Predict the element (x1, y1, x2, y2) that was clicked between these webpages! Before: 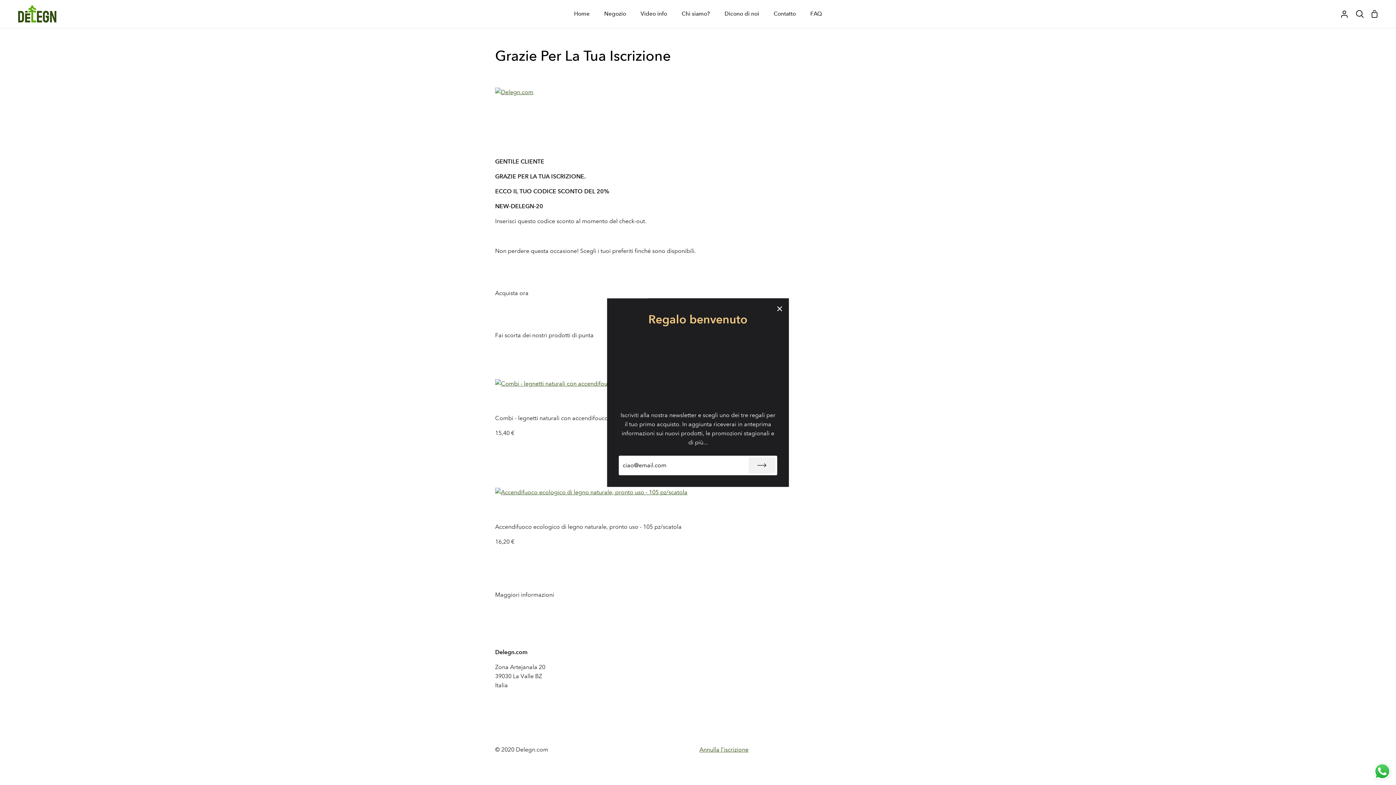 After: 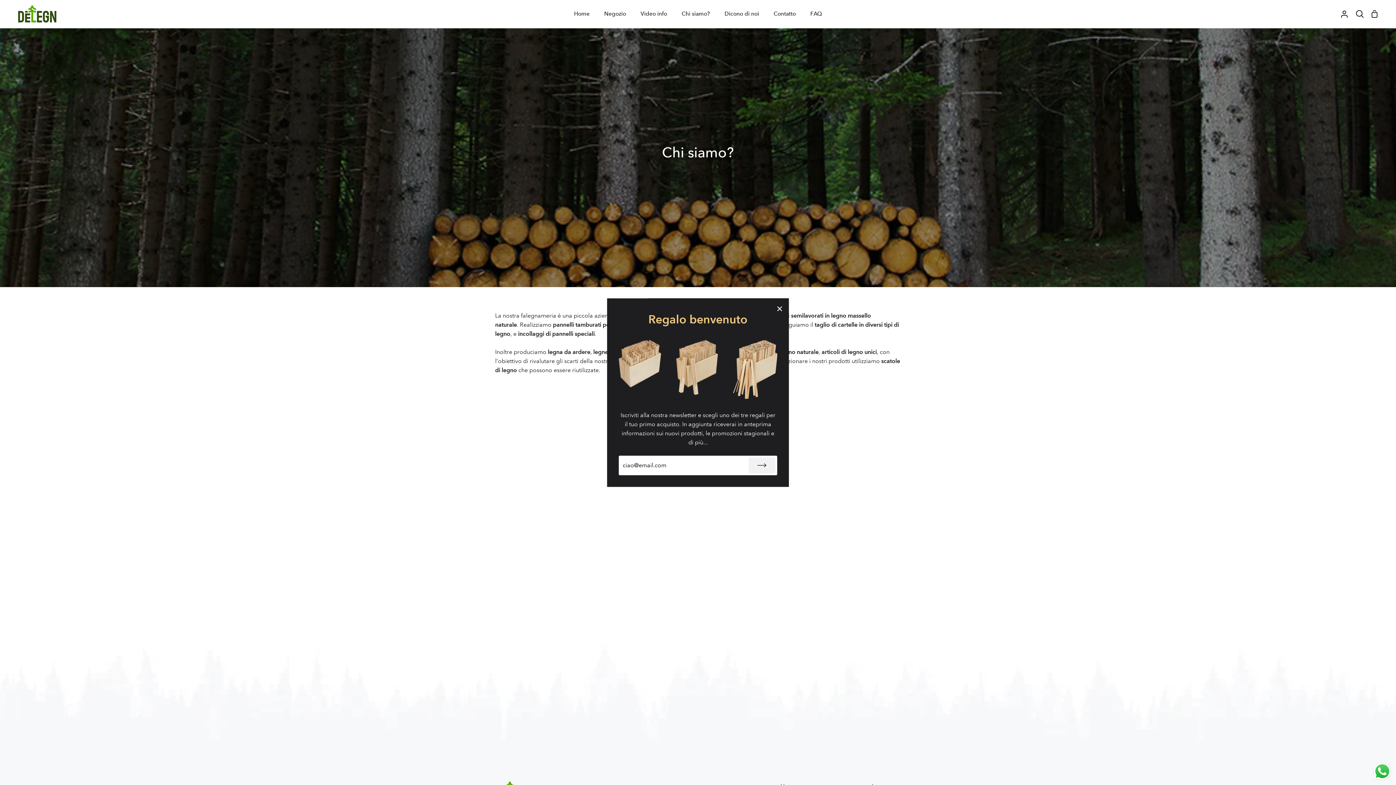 Action: label: Chi siamo? bbox: (674, 0, 717, 27)